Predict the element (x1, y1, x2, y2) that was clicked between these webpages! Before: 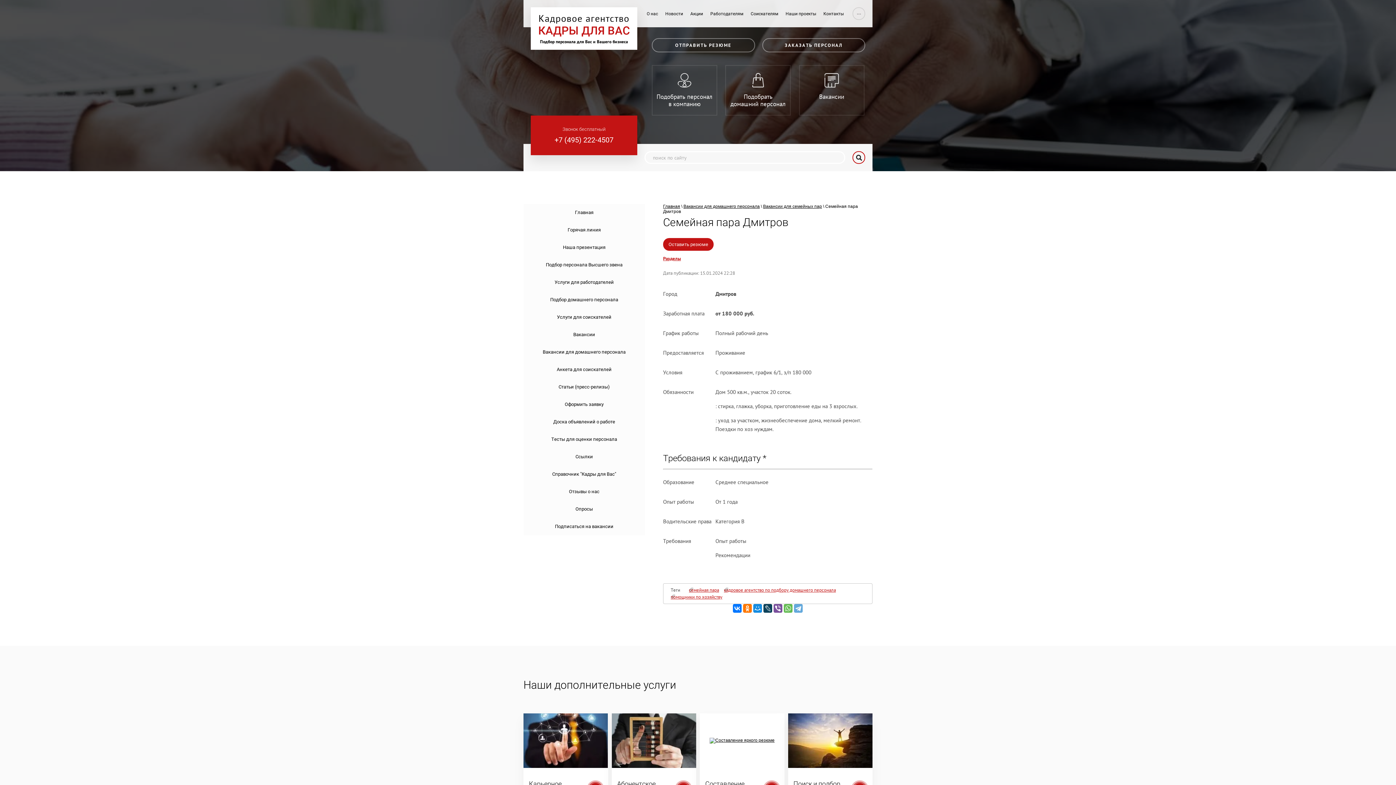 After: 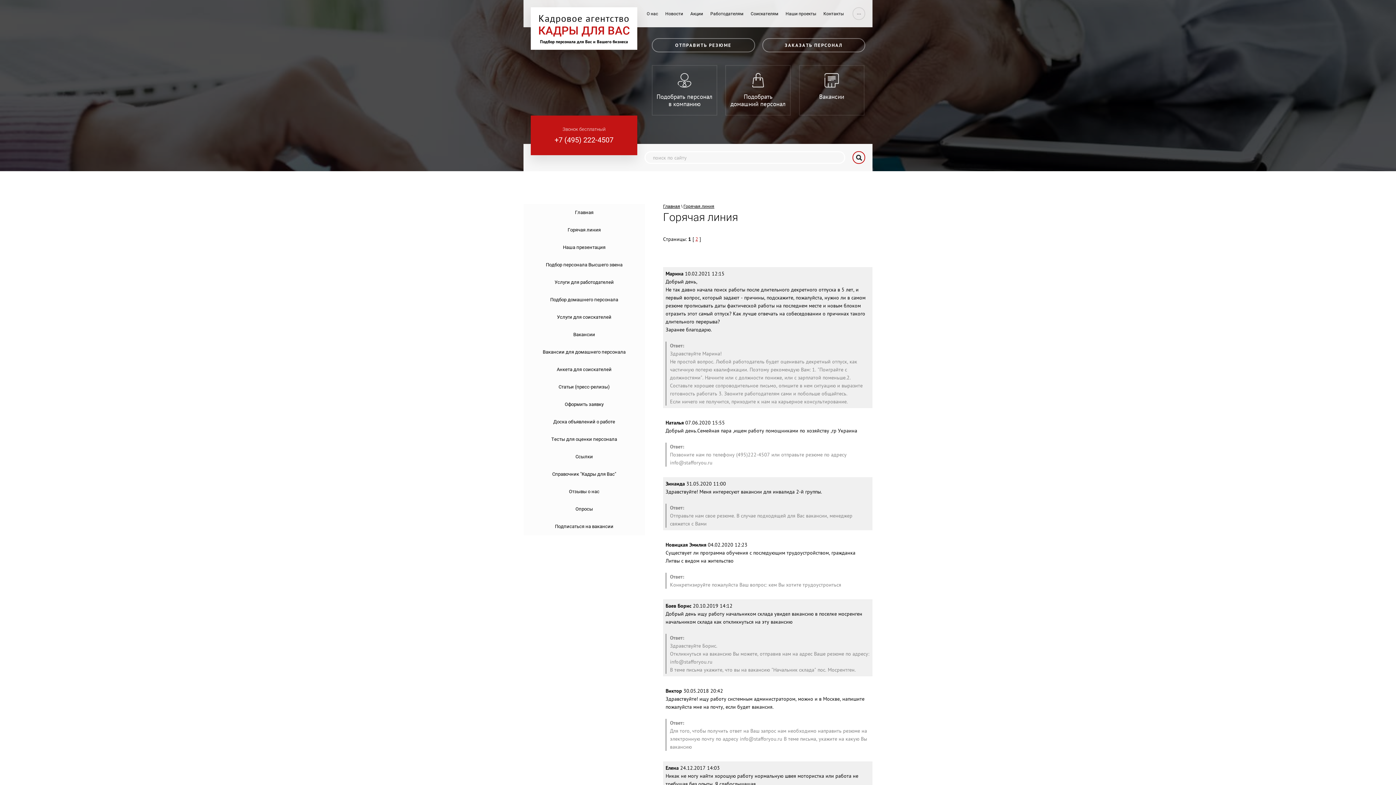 Action: label: Горячая линия bbox: (523, 221, 645, 239)